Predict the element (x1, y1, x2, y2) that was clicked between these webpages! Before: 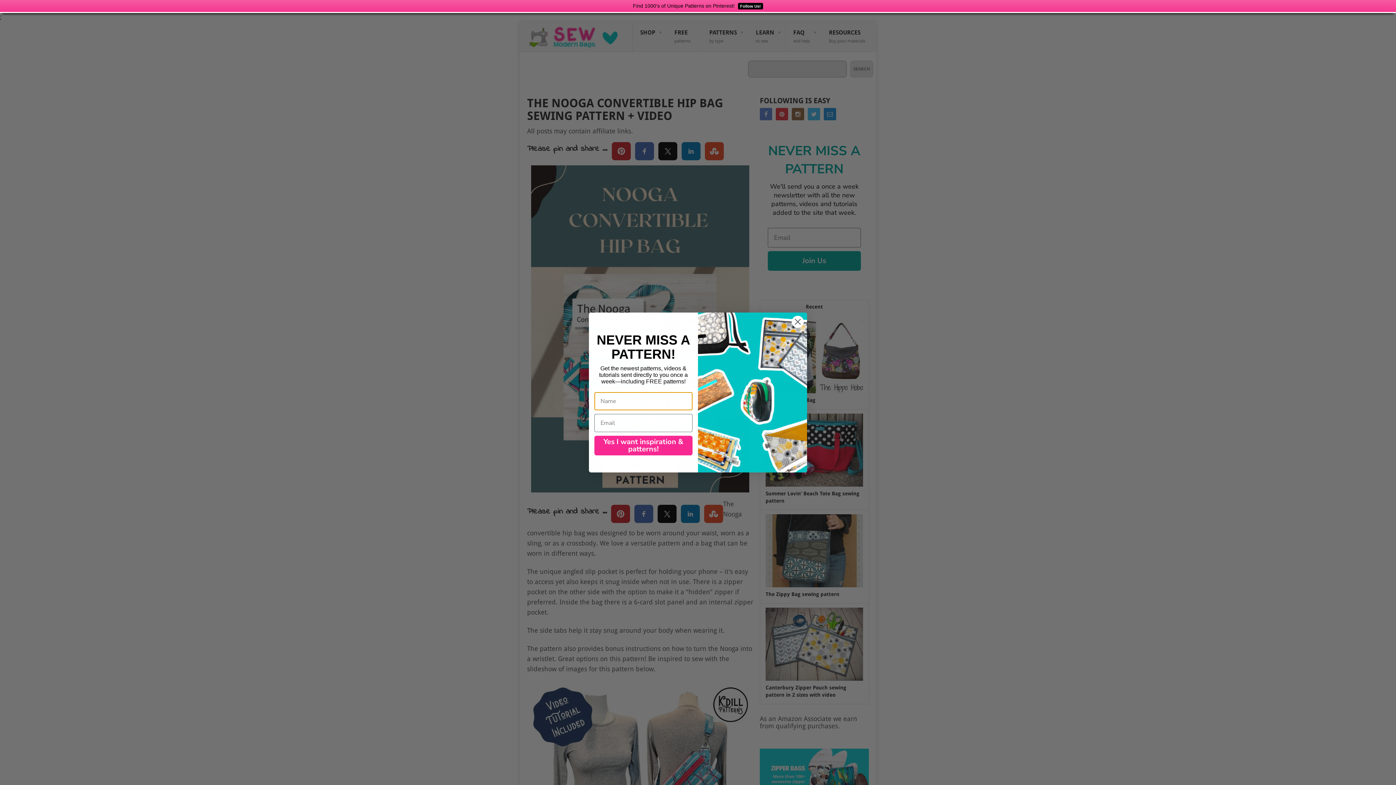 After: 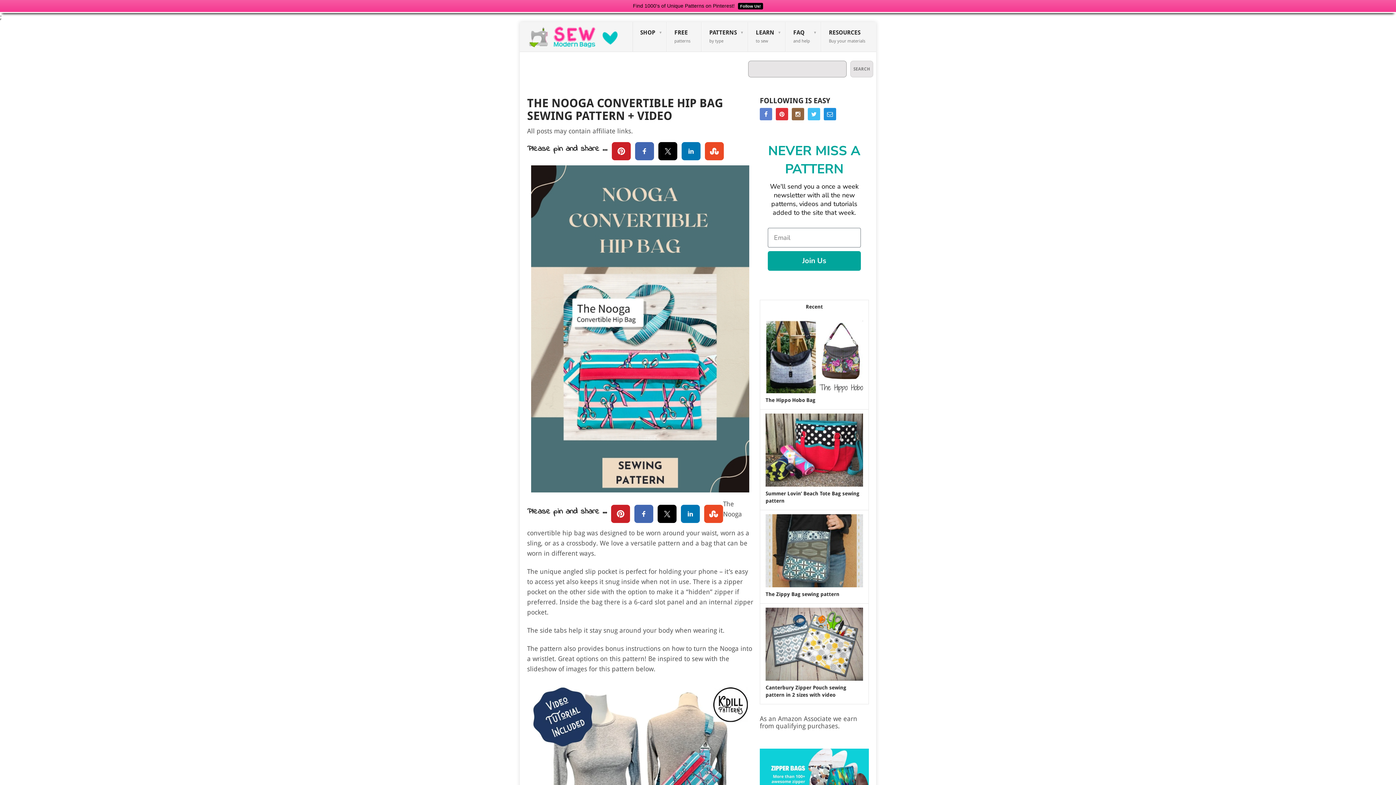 Action: bbox: (791, 315, 804, 328) label: Close dialog